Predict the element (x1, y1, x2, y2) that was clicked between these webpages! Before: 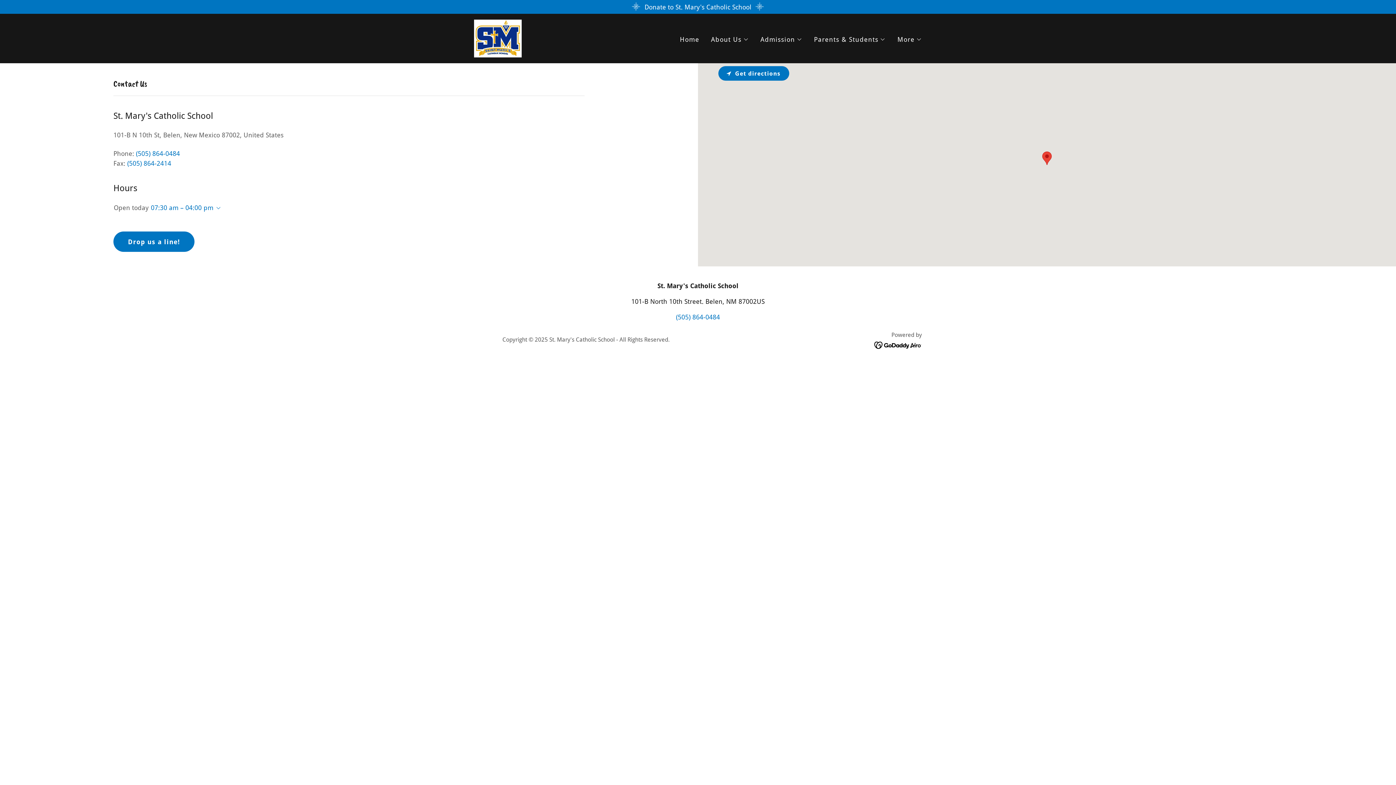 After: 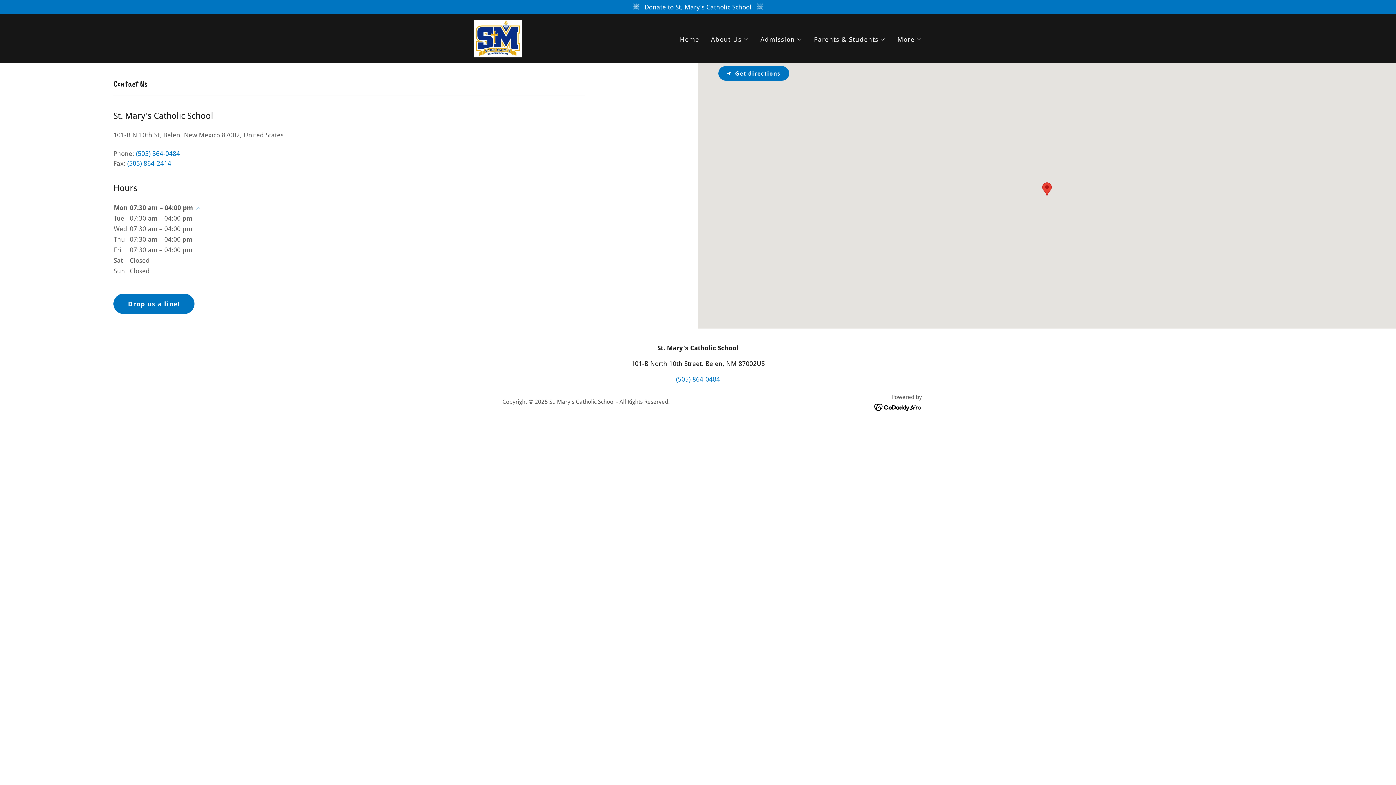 Action: bbox: (214, 205, 220, 211)